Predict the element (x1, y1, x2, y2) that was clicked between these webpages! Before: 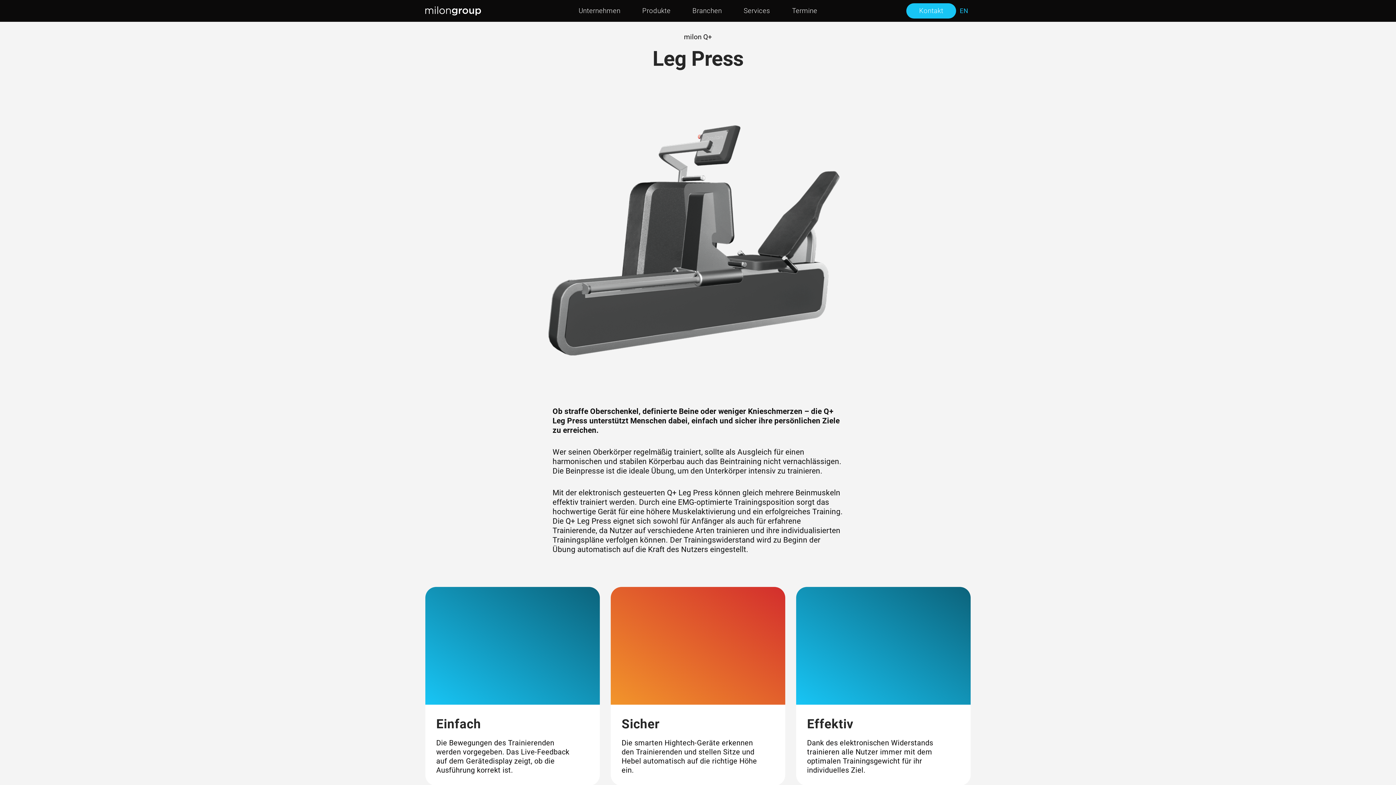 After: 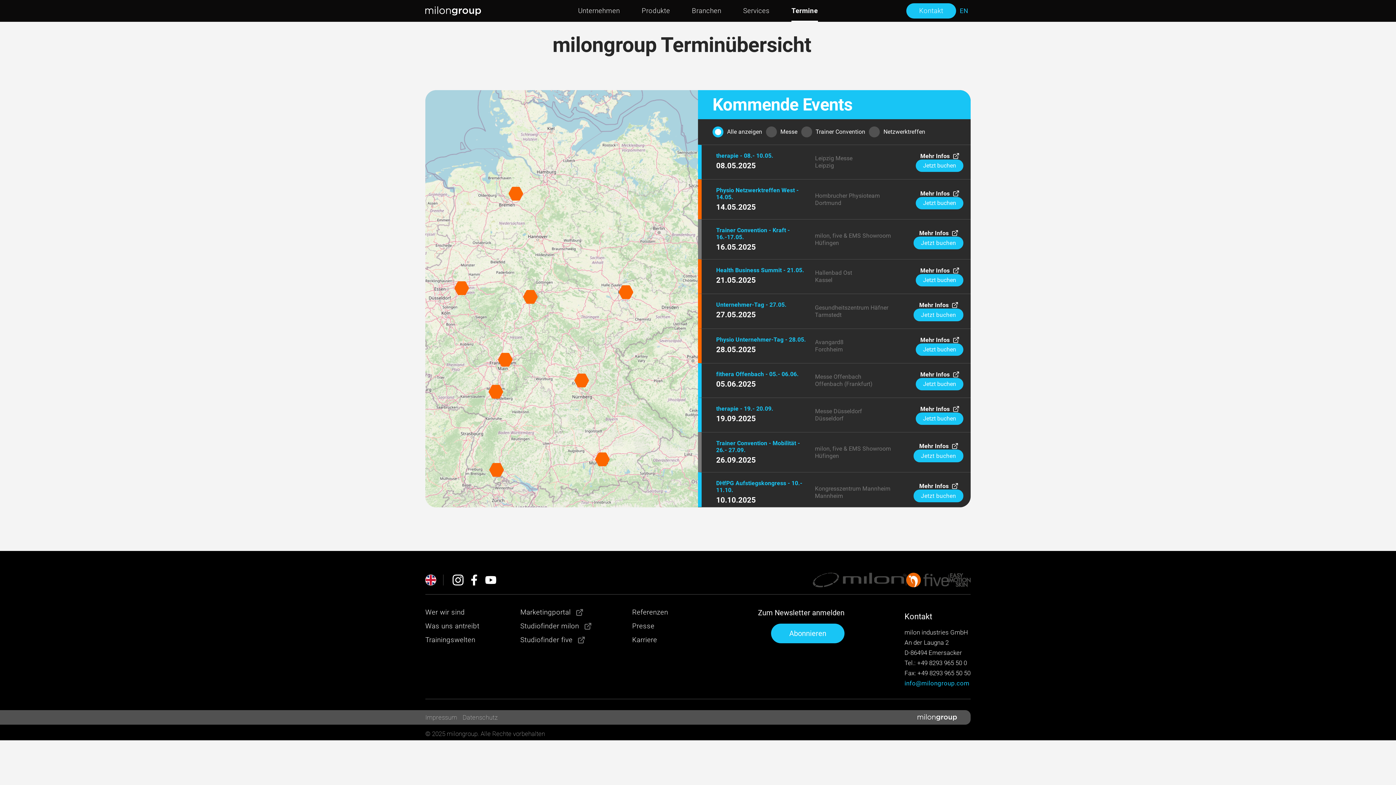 Action: bbox: (792, 0, 817, 21) label: Termine